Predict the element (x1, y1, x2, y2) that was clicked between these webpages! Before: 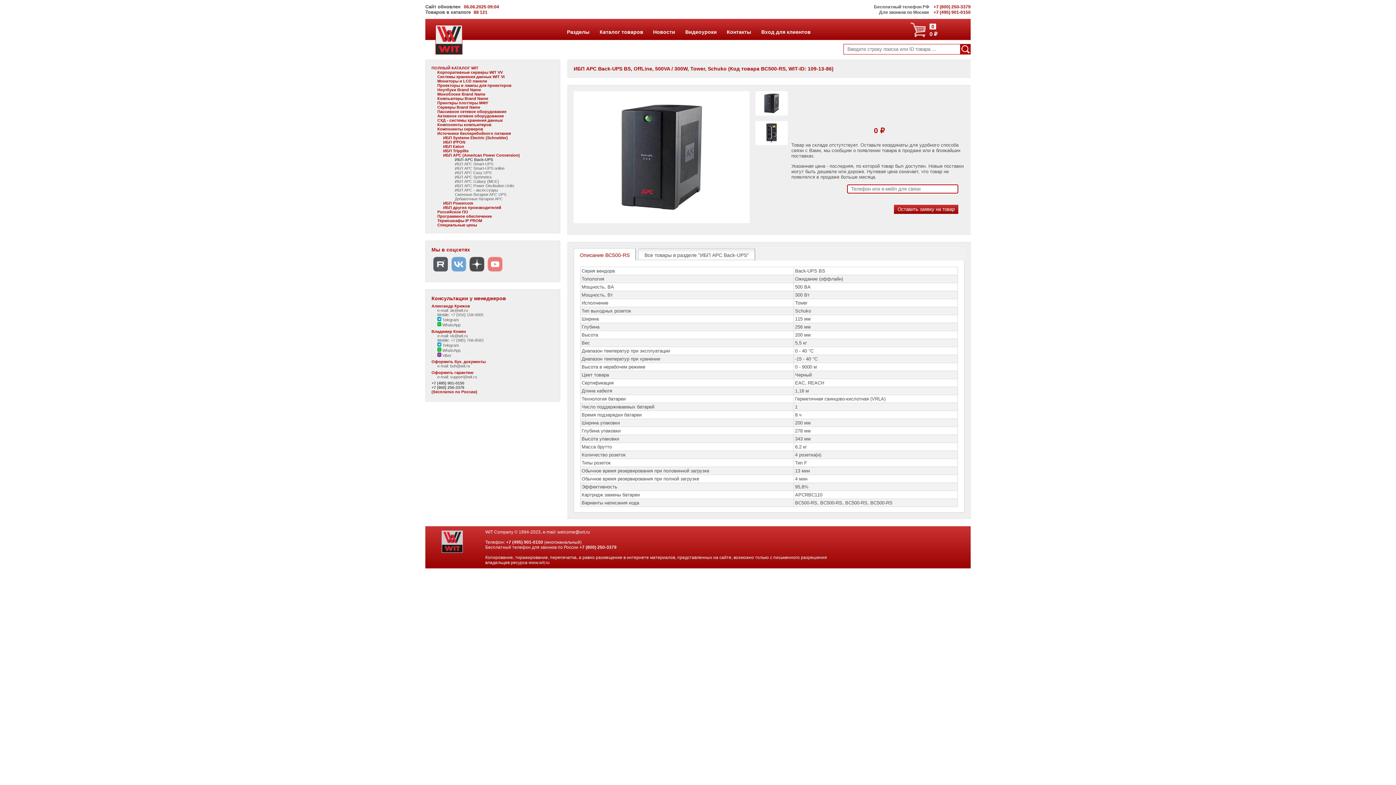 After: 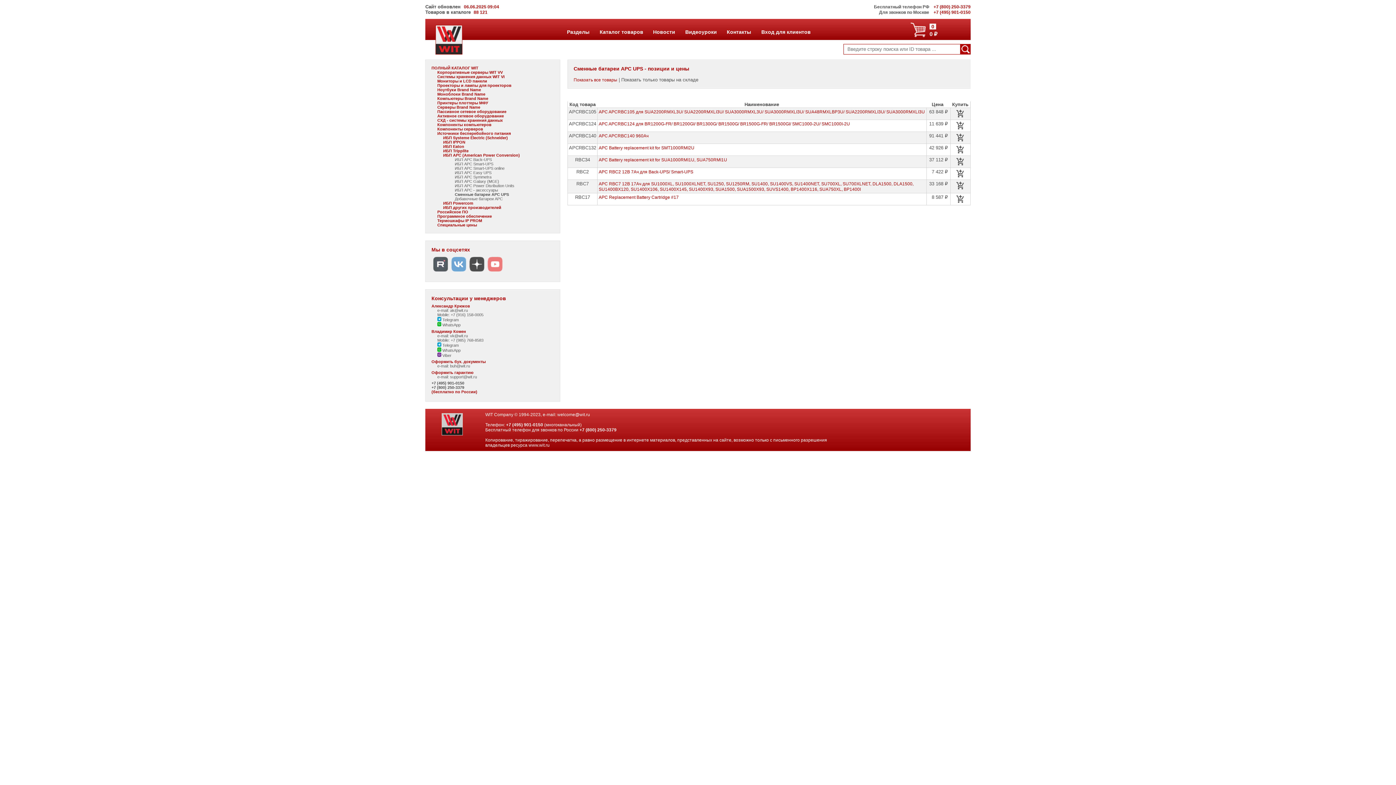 Action: label: Сменные батареи APC UPS bbox: (454, 192, 506, 196)